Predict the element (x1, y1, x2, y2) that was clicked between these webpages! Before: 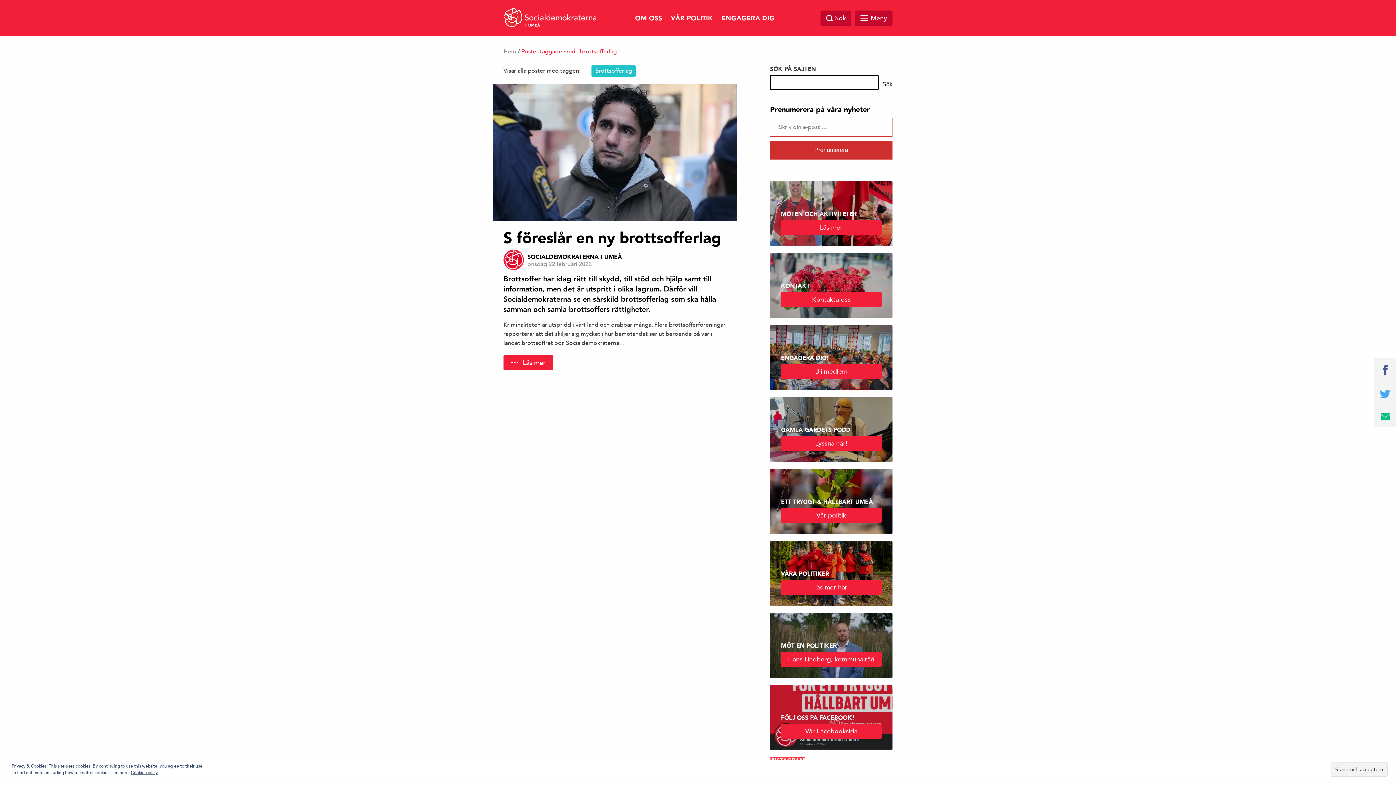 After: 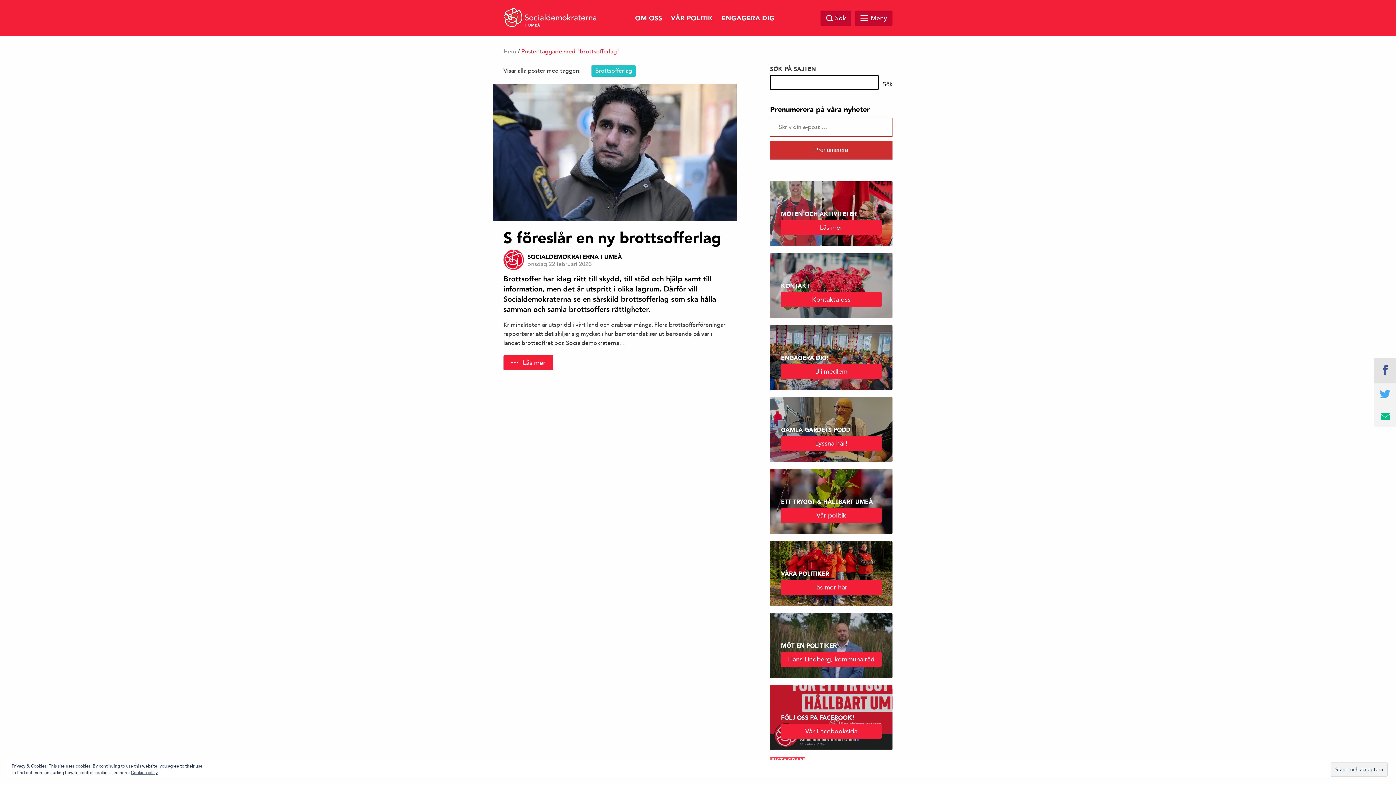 Action: bbox: (1374, 357, 1396, 382)